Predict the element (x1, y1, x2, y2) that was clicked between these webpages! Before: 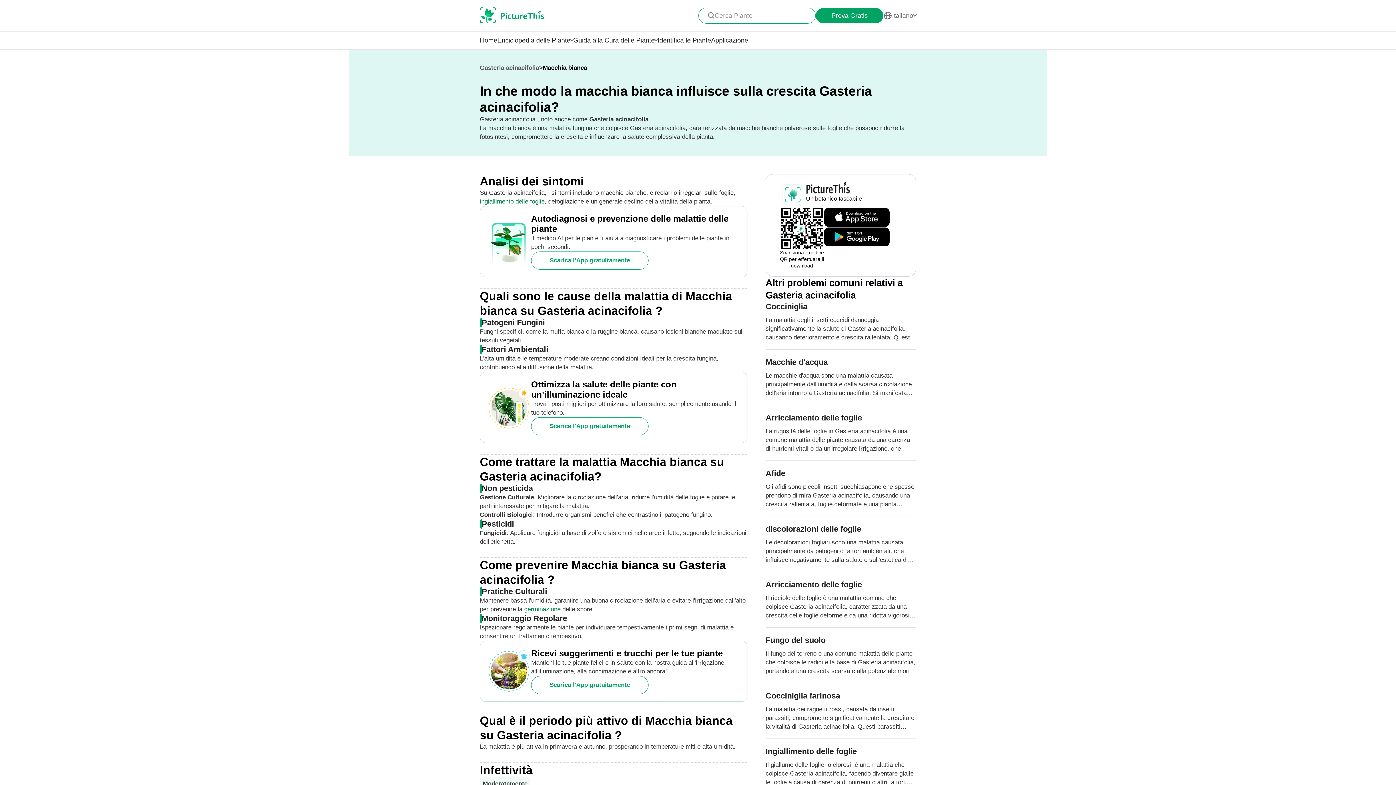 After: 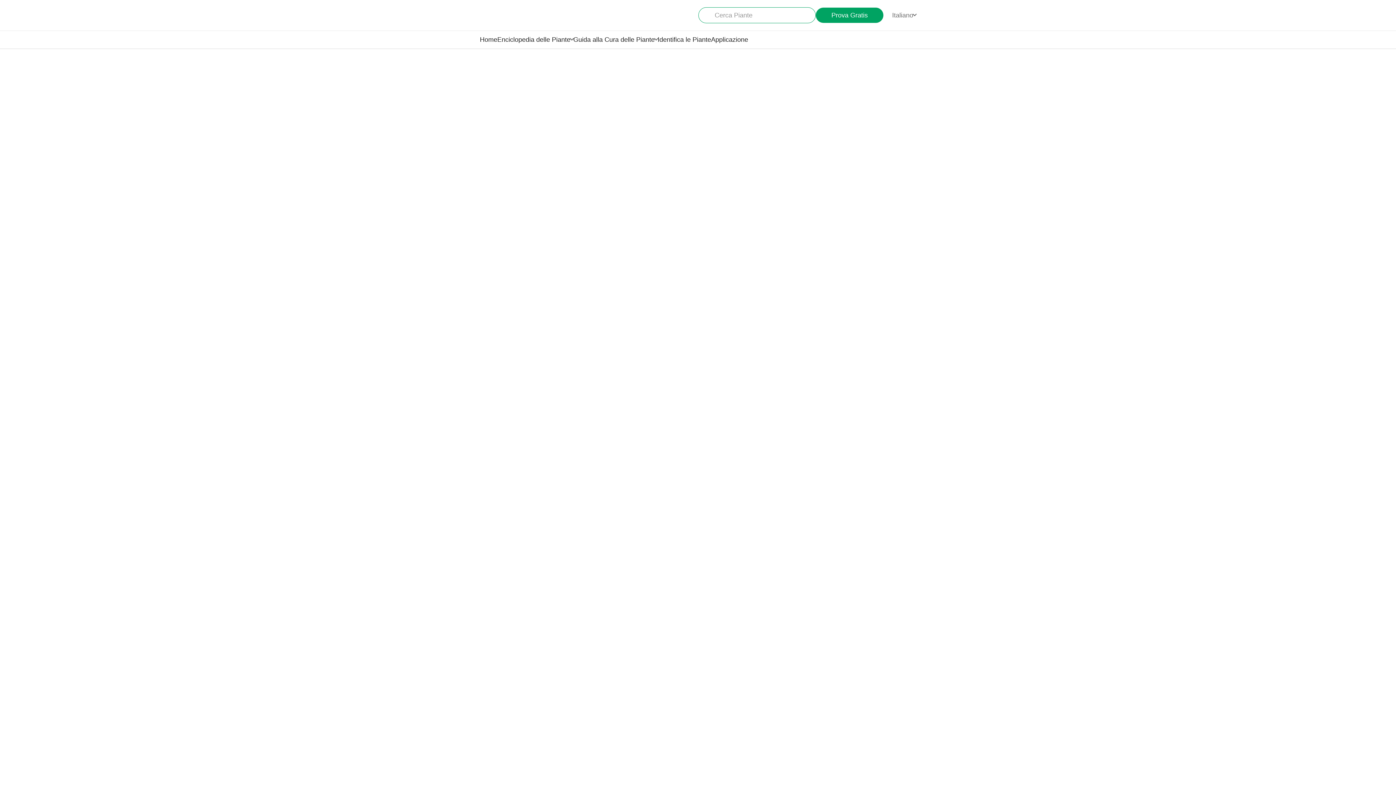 Action: bbox: (657, 36, 711, 44) label: Identifica le Piante